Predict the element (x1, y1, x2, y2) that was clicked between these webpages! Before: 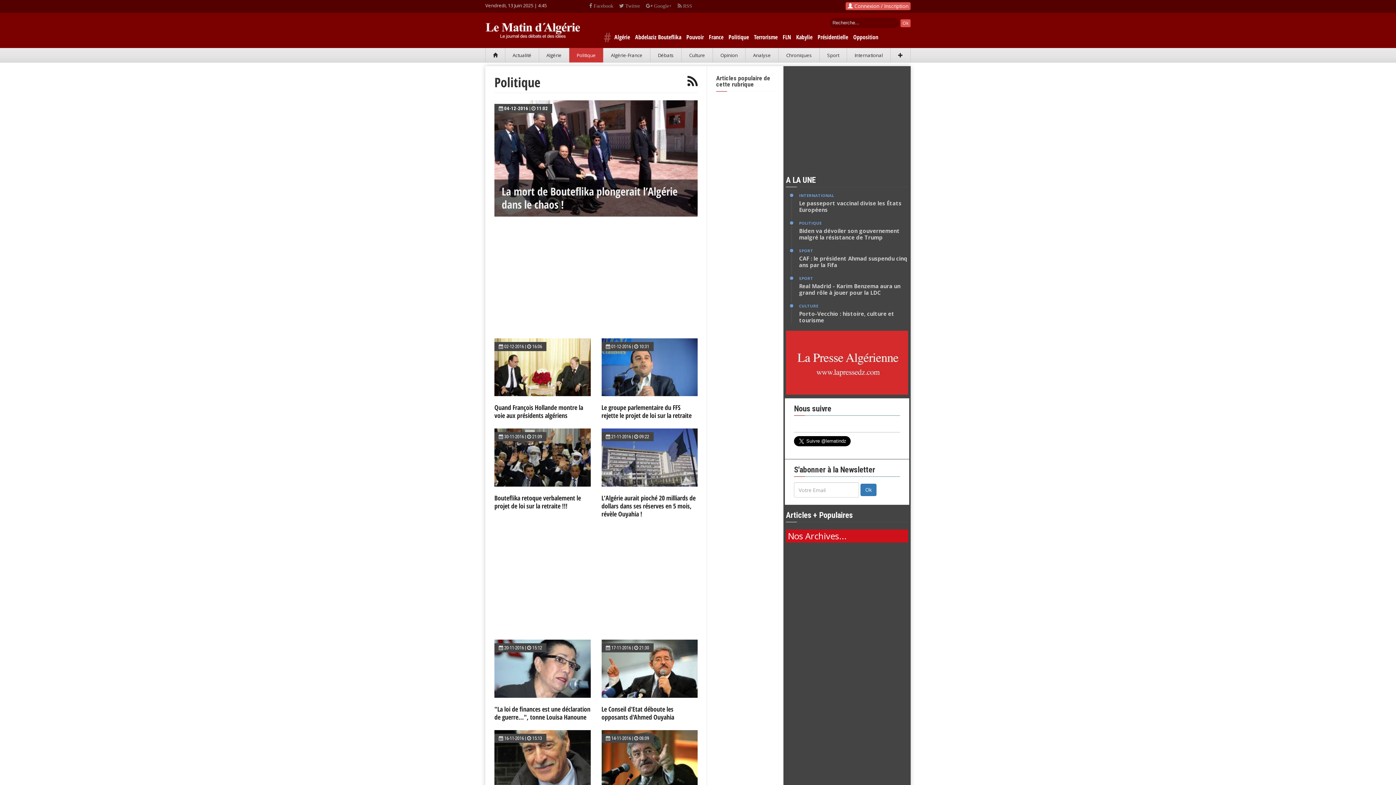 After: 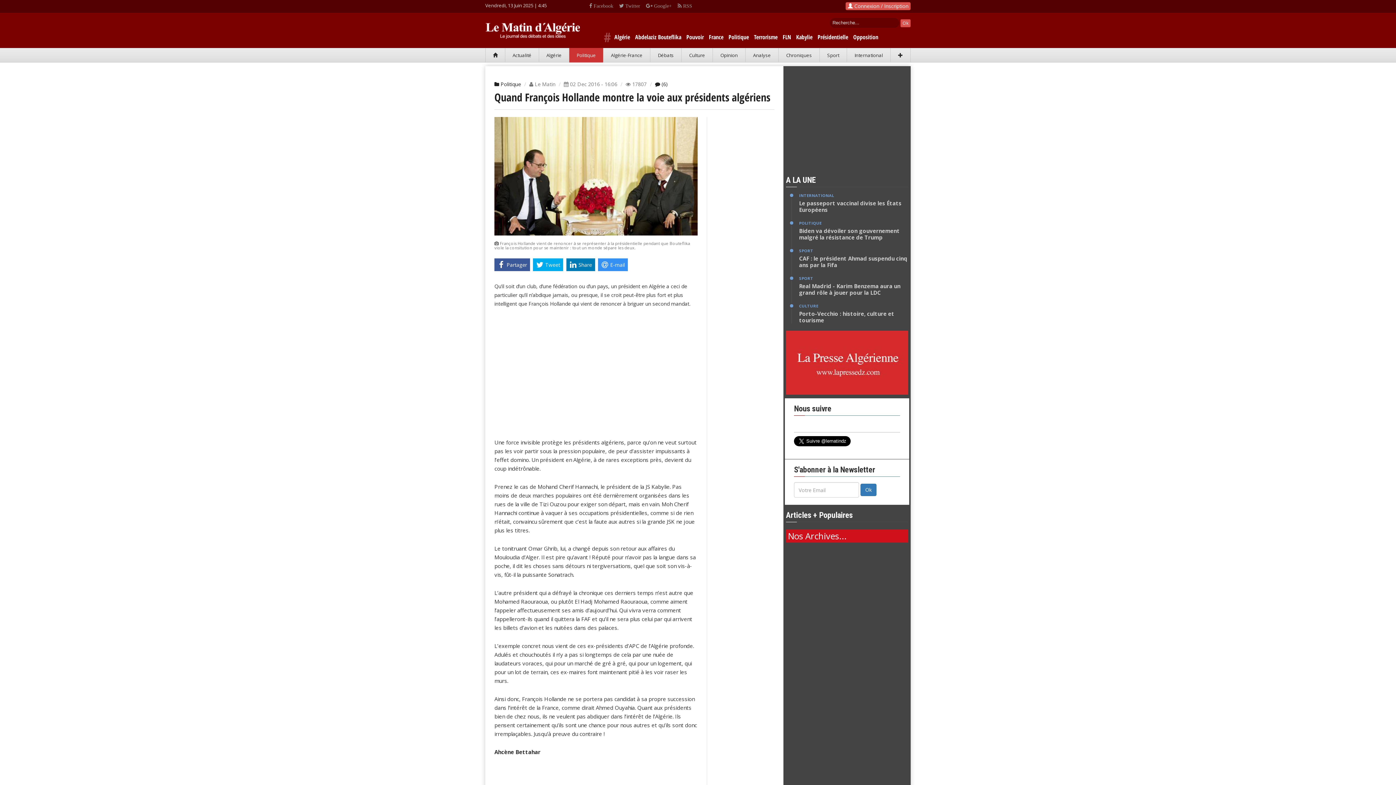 Action: bbox: (494, 342, 546, 351) label:  02-12-2016 |  16:06